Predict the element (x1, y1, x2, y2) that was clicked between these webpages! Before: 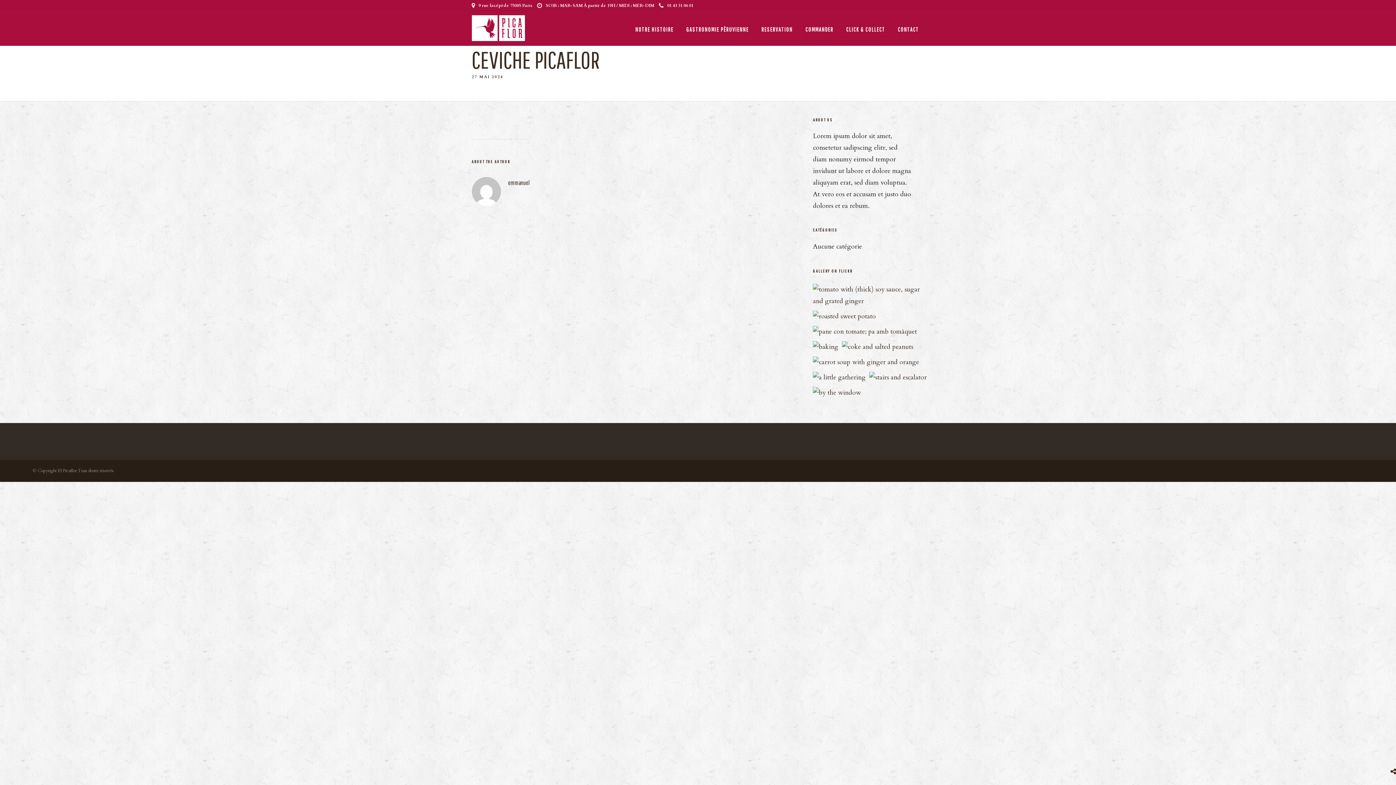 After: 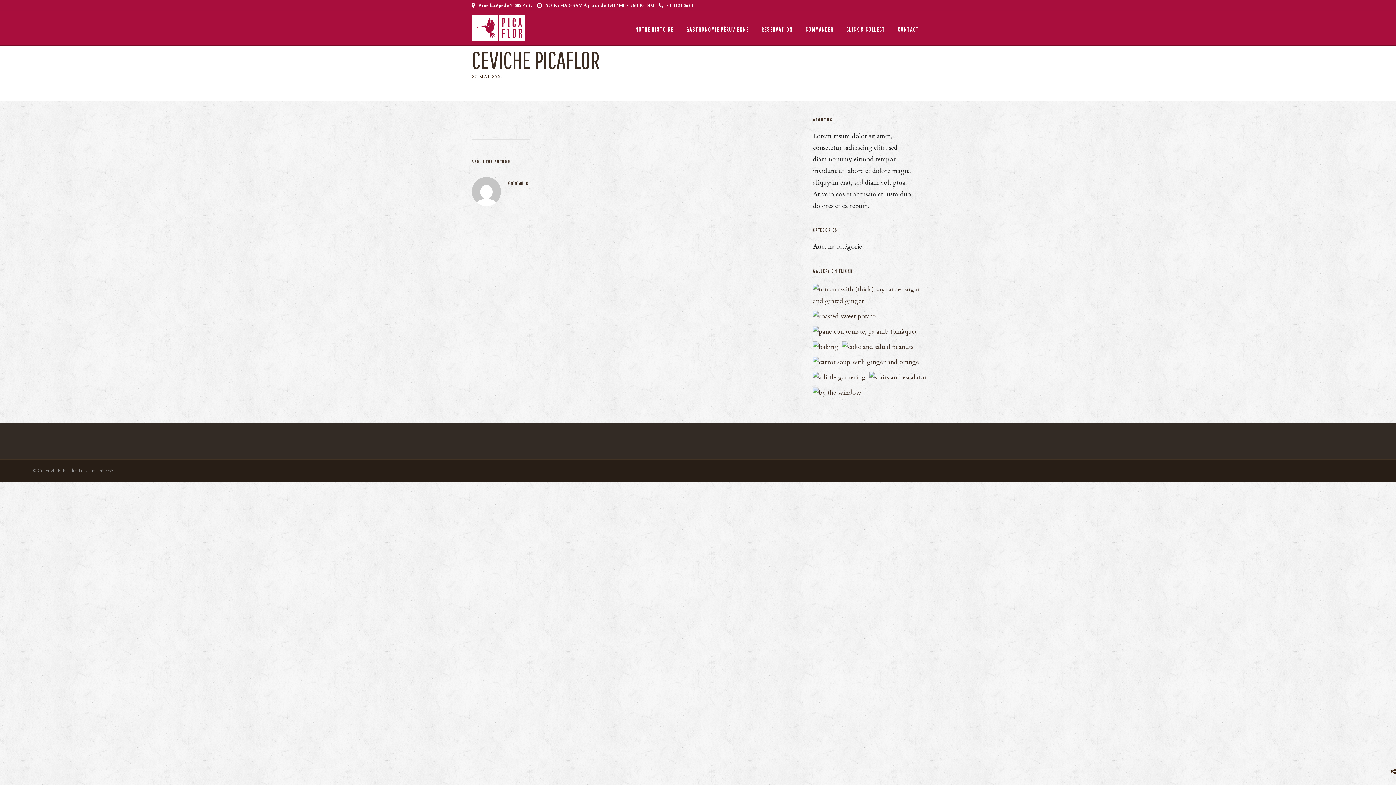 Action: bbox: (659, 2, 693, 8) label: 01 43 31 06 01